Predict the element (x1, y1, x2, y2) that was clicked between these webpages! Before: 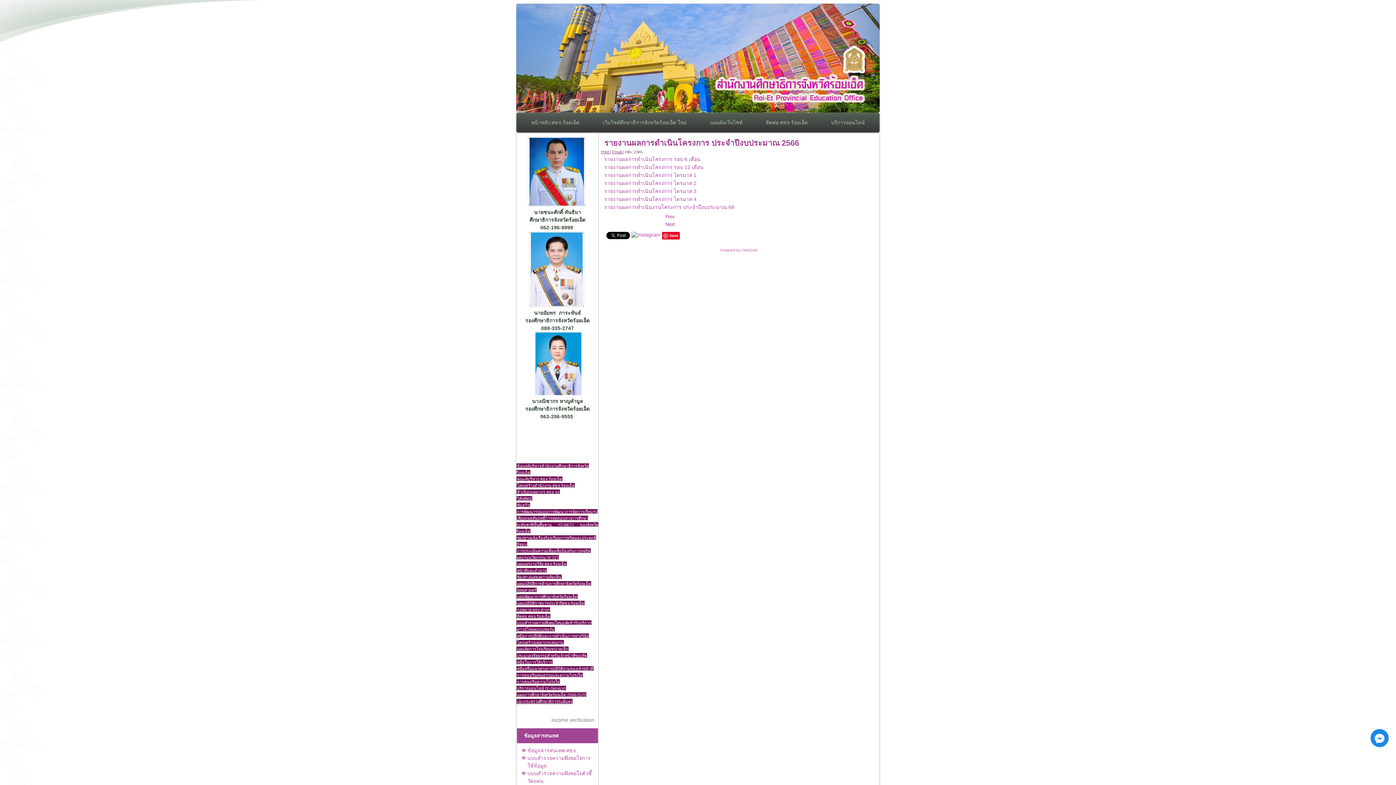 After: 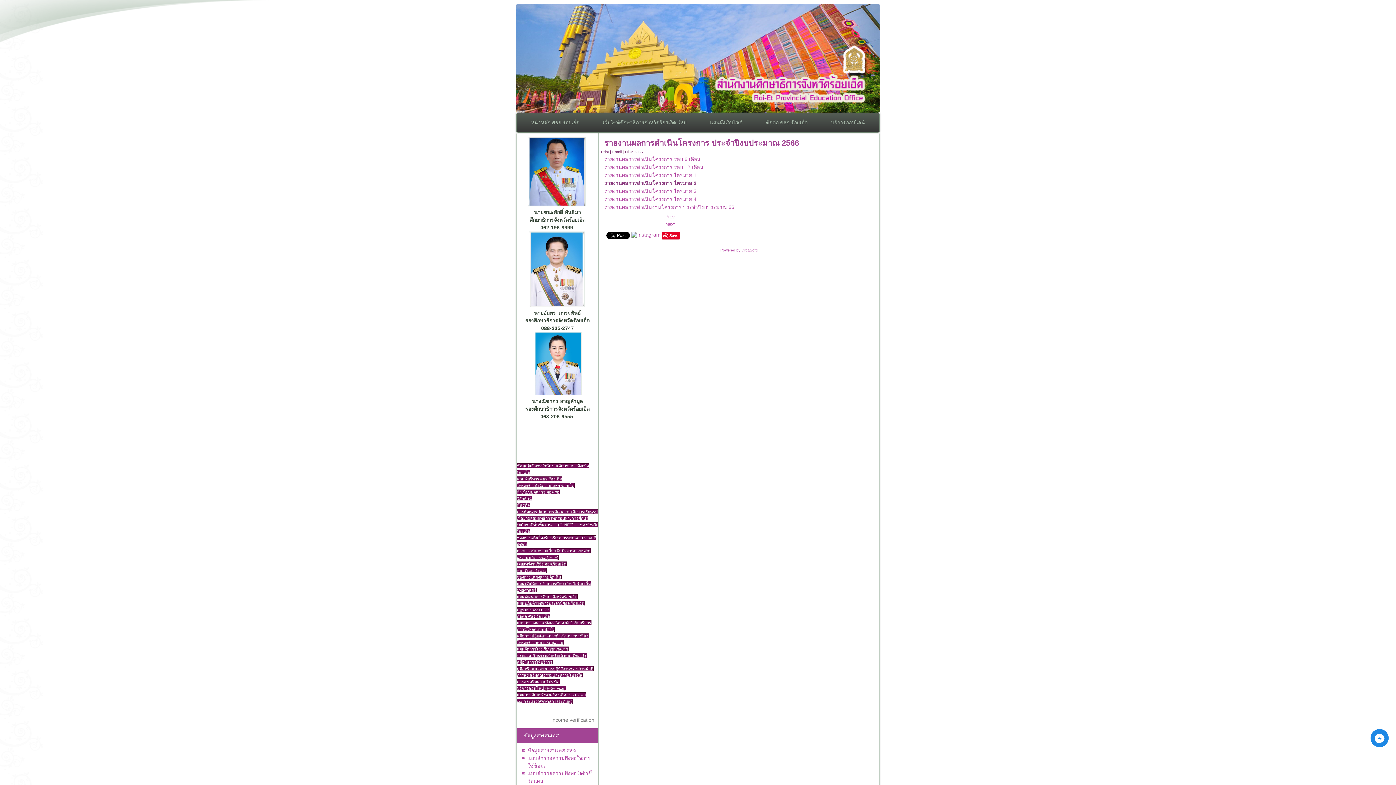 Action: bbox: (604, 180, 696, 186) label: รายงานผลการดำเนินโครงการ ไตรมาส 2